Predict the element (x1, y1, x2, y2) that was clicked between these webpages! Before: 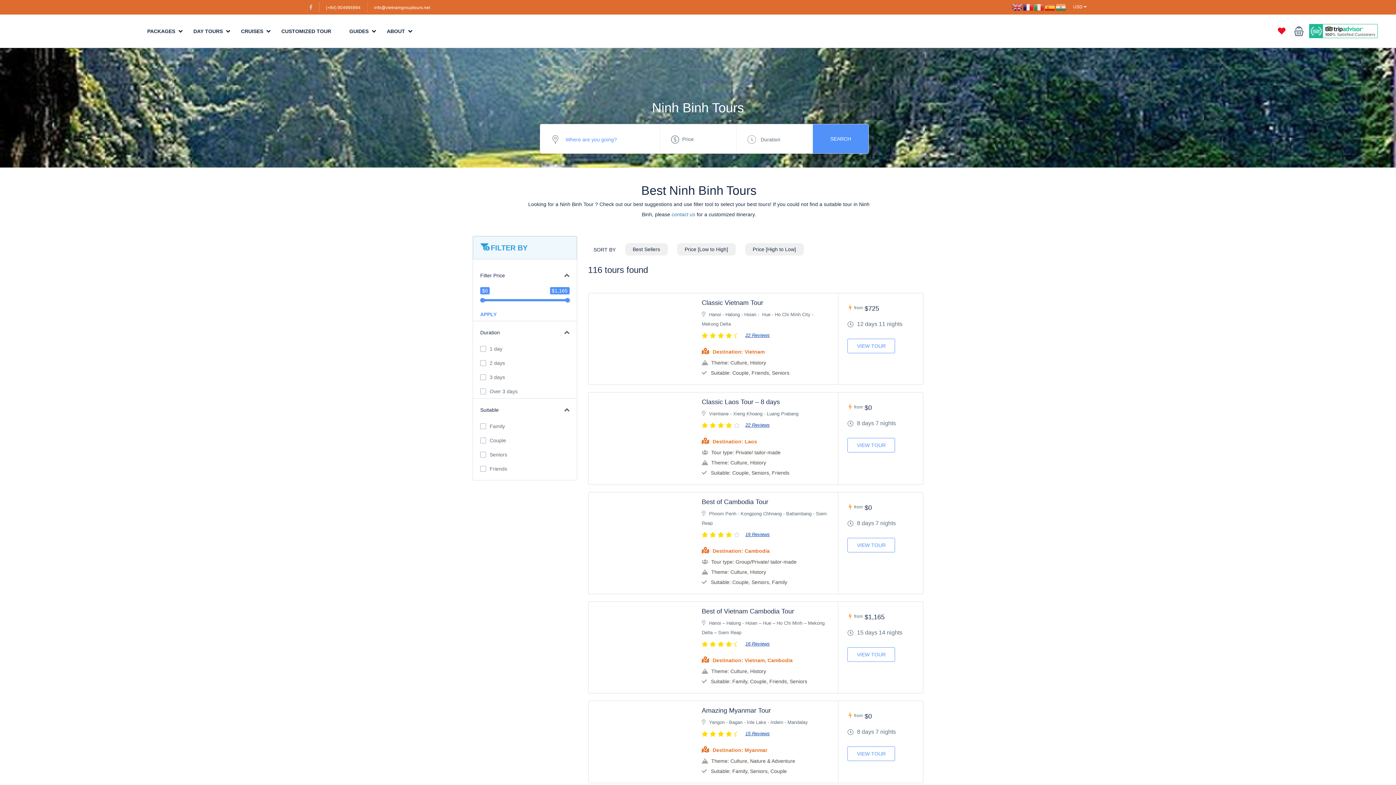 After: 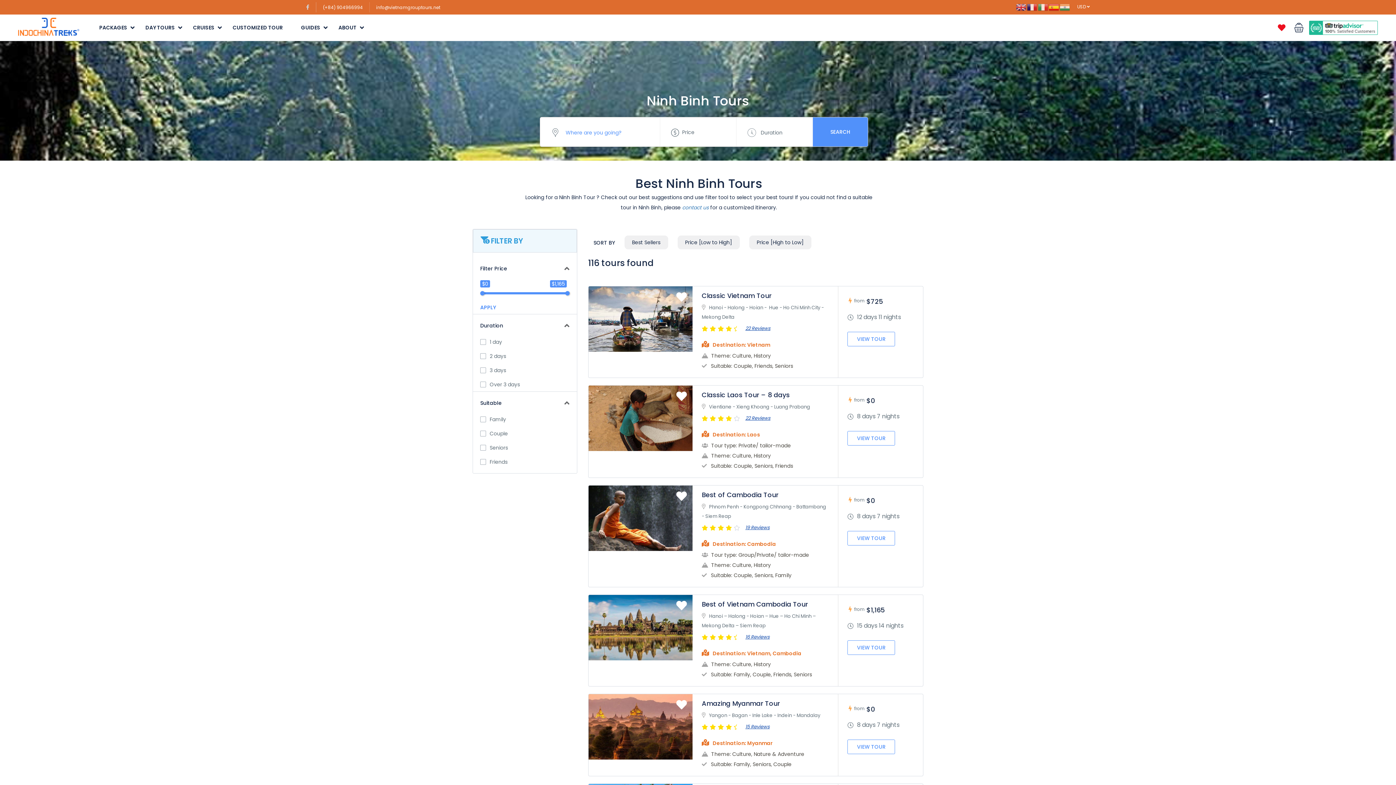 Action: bbox: (339, 5, 374, 10) label: (+84) 904966994